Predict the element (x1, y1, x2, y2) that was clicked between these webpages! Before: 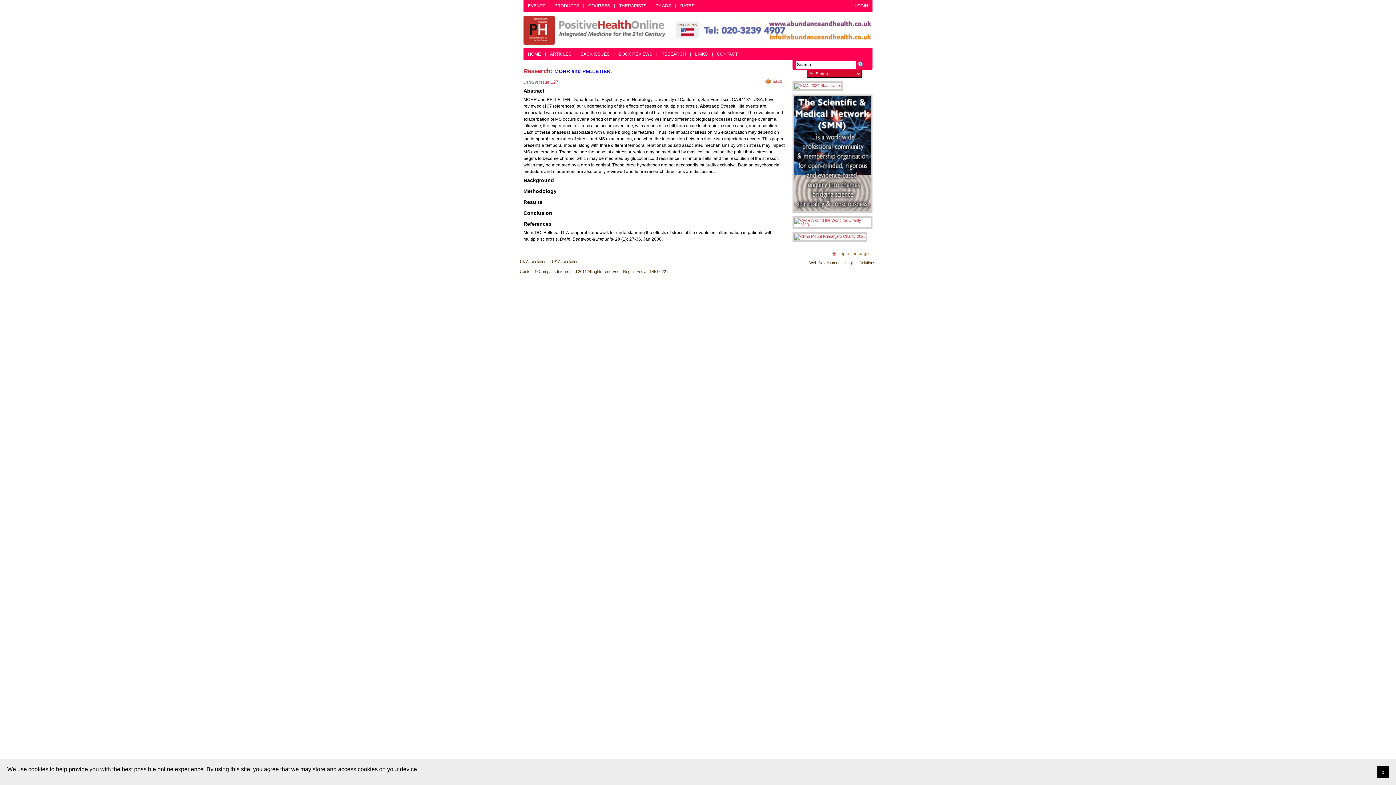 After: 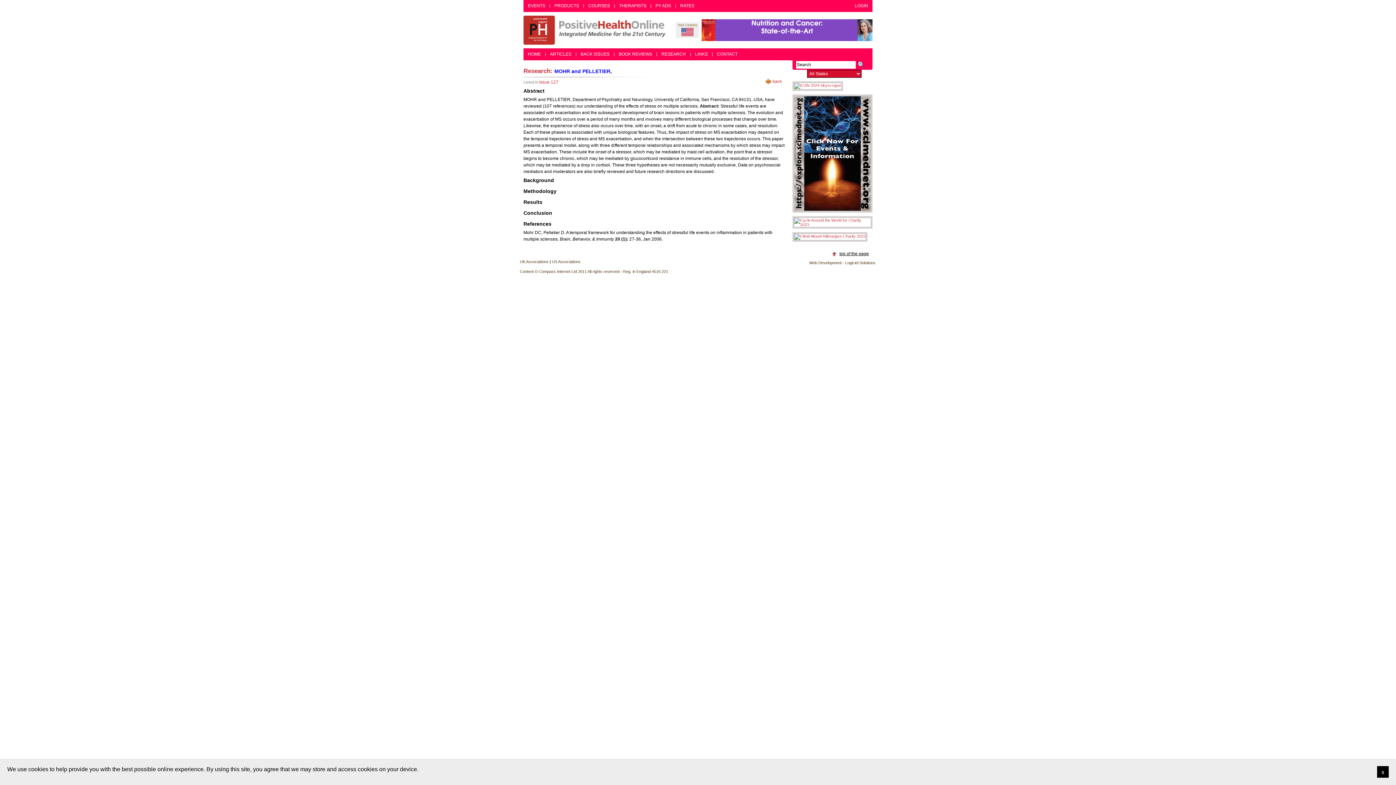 Action: bbox: (839, 251, 869, 256) label: top of the page